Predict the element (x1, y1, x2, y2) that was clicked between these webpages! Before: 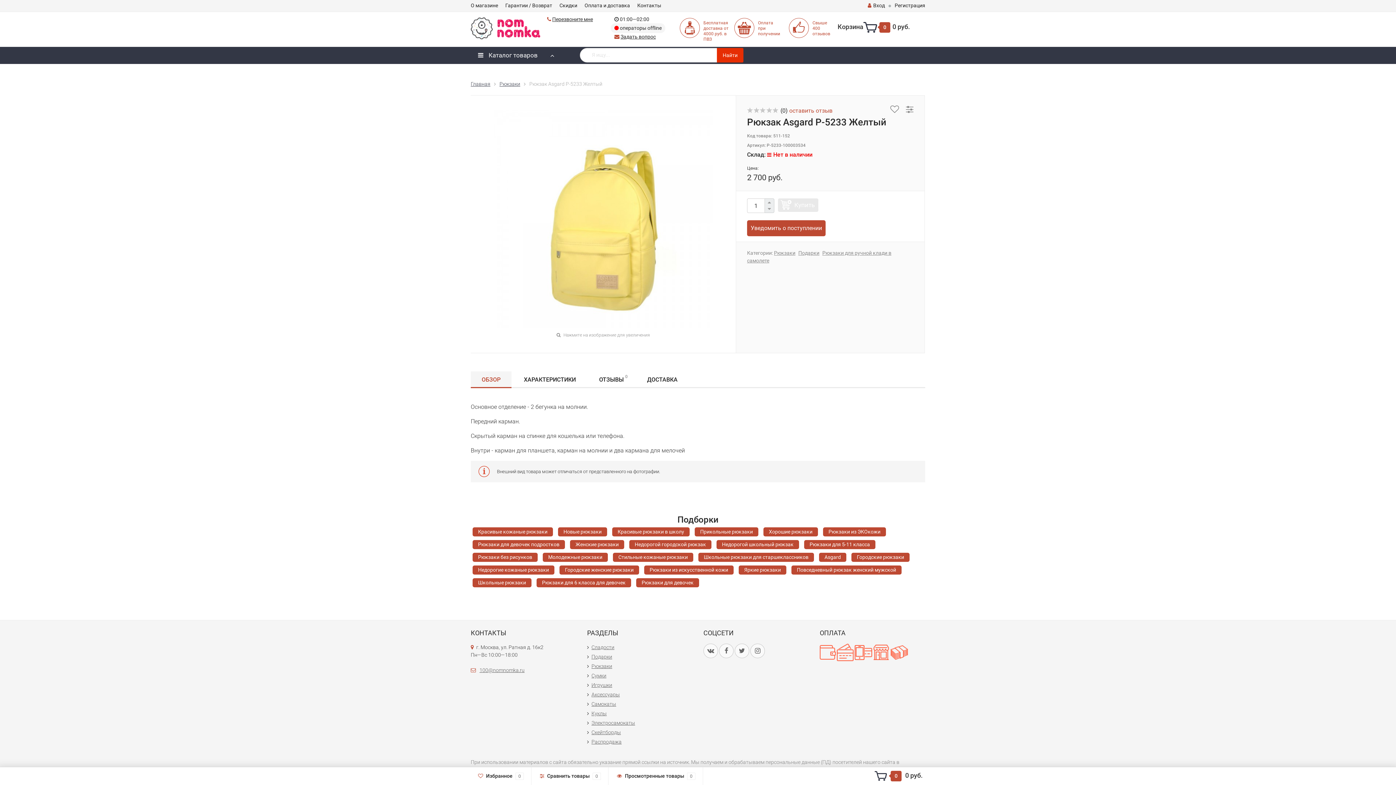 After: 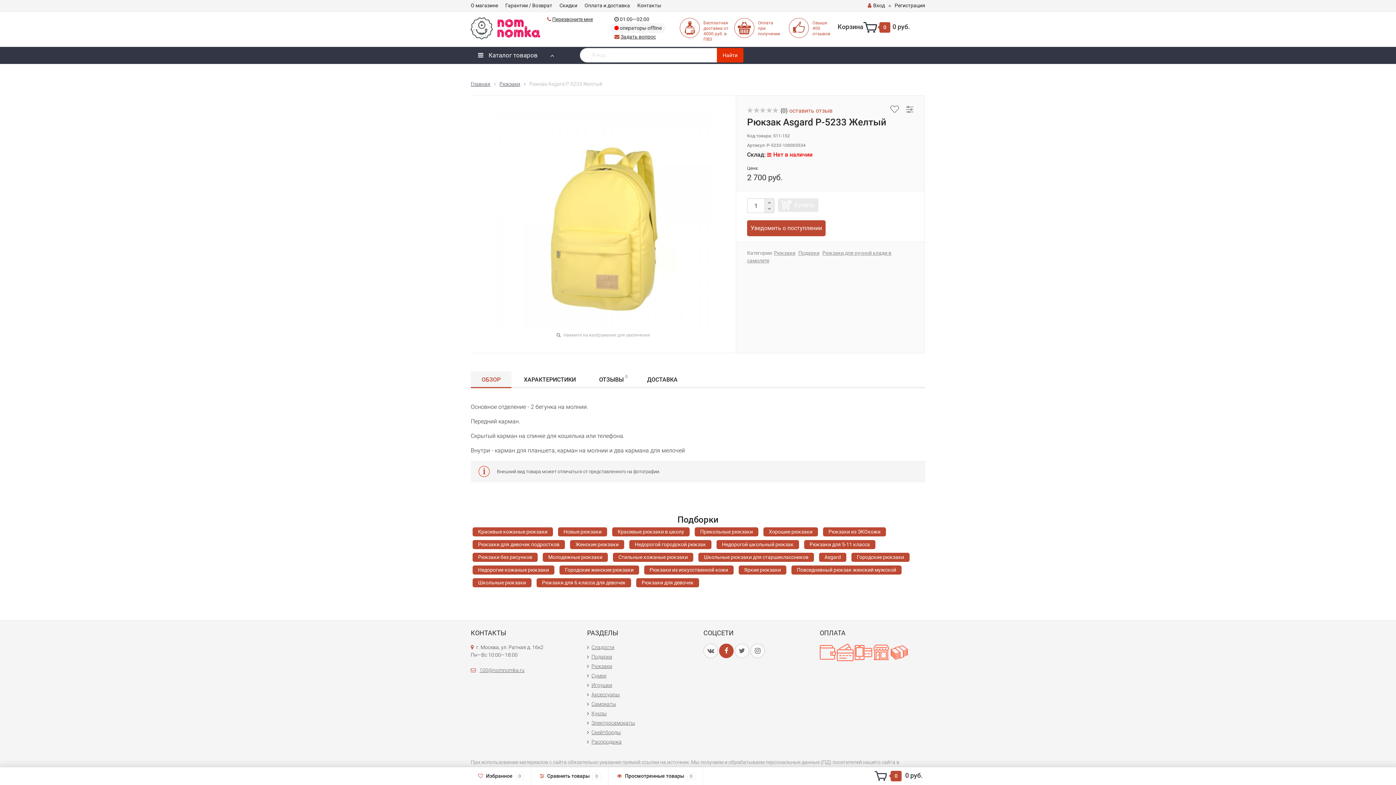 Action: bbox: (719, 644, 733, 658)